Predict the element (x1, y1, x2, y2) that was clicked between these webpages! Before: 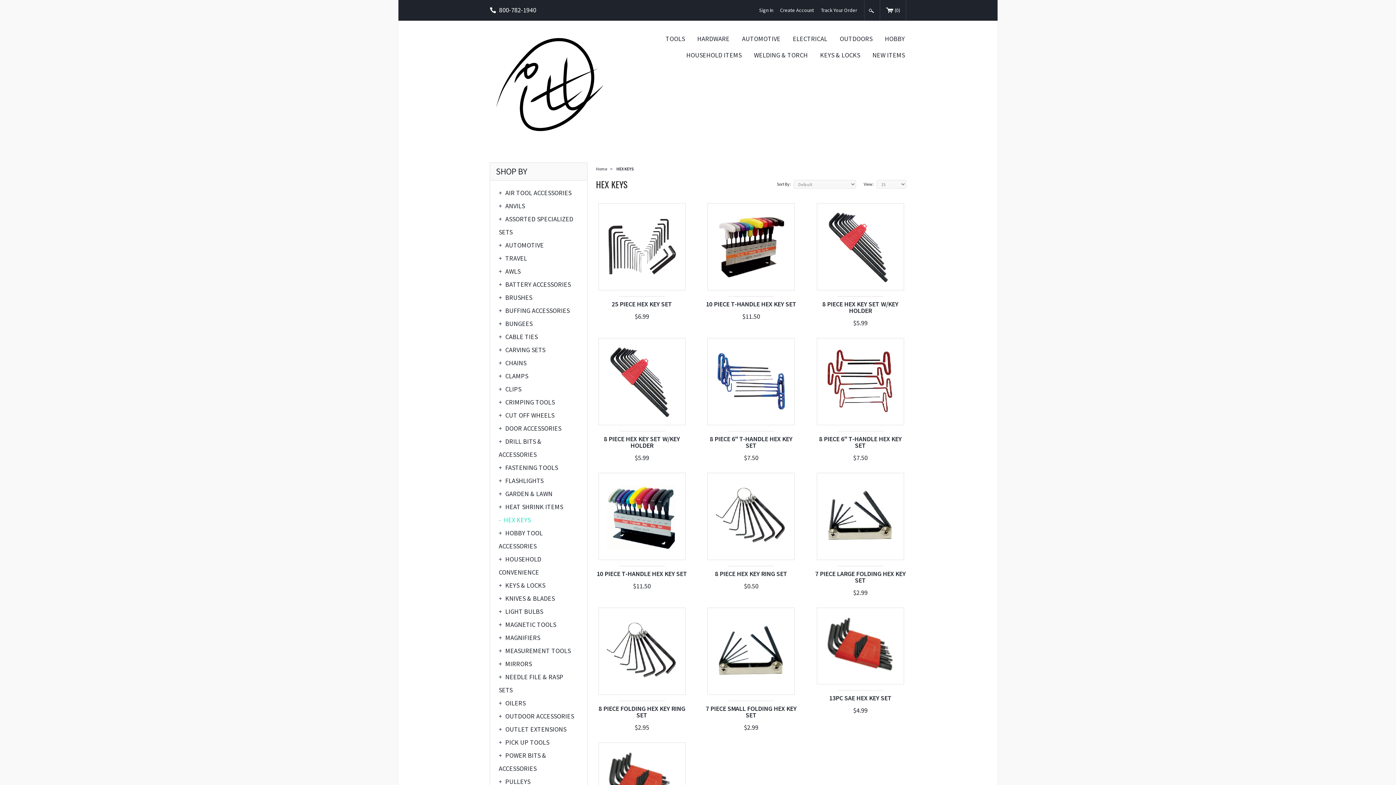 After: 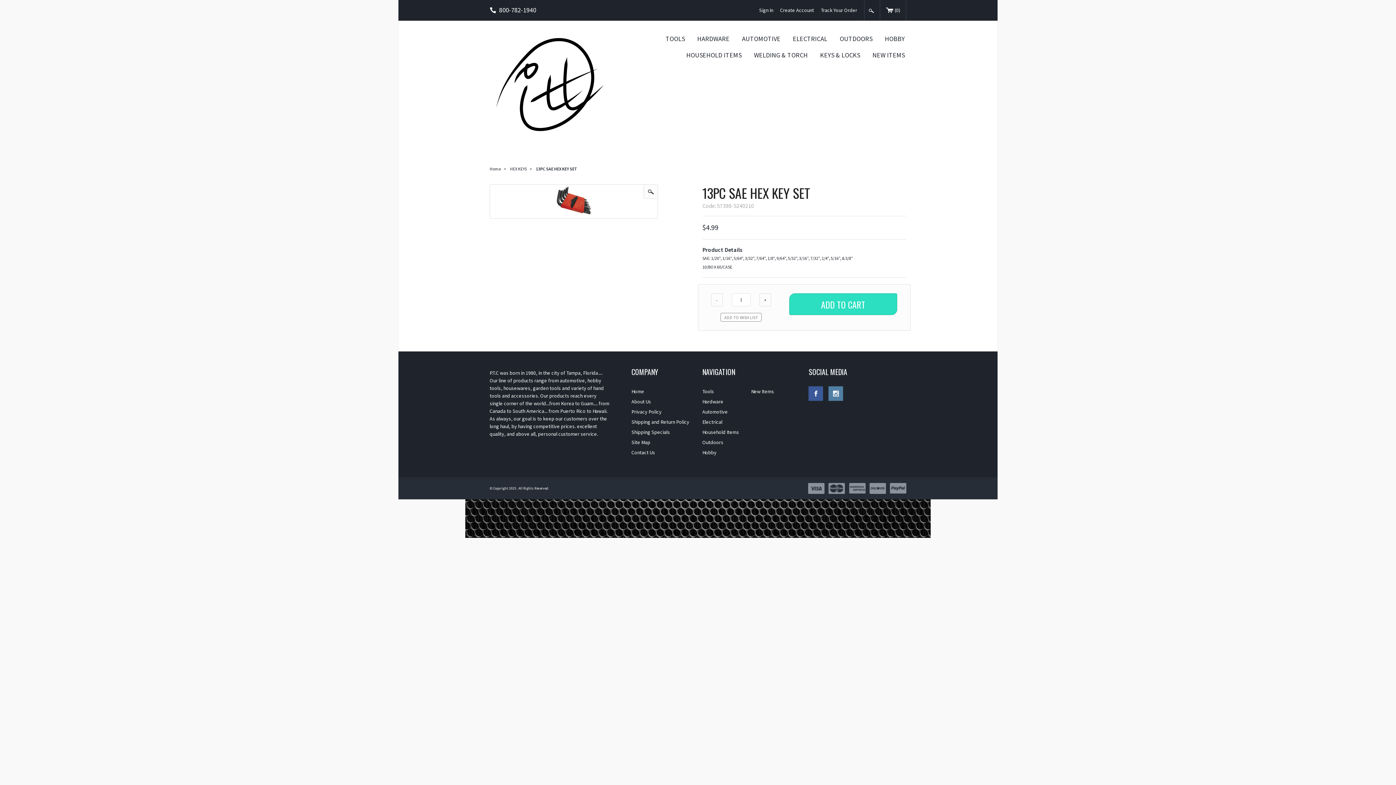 Action: label: 13PC SAE HEX KEY SET

$4.99 bbox: (814, 608, 906, 720)